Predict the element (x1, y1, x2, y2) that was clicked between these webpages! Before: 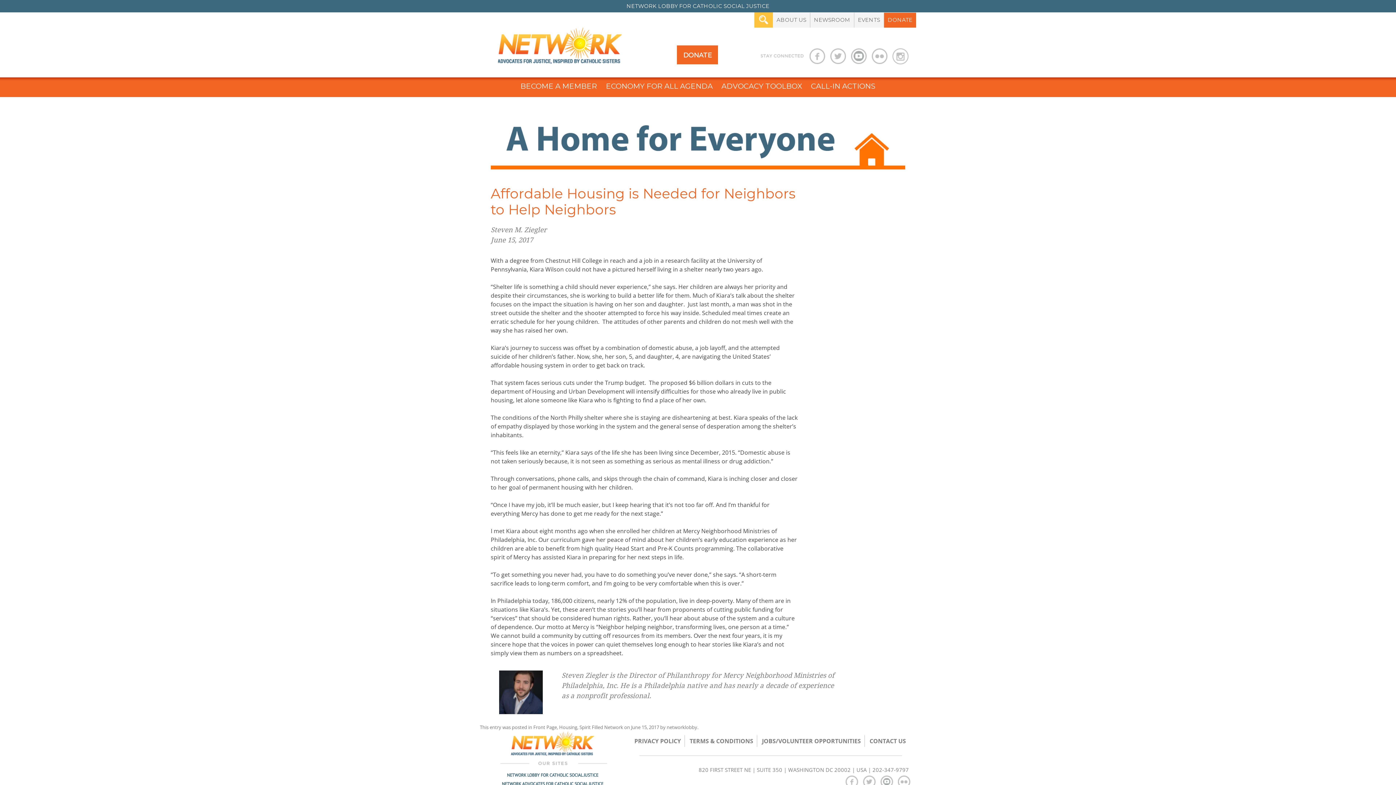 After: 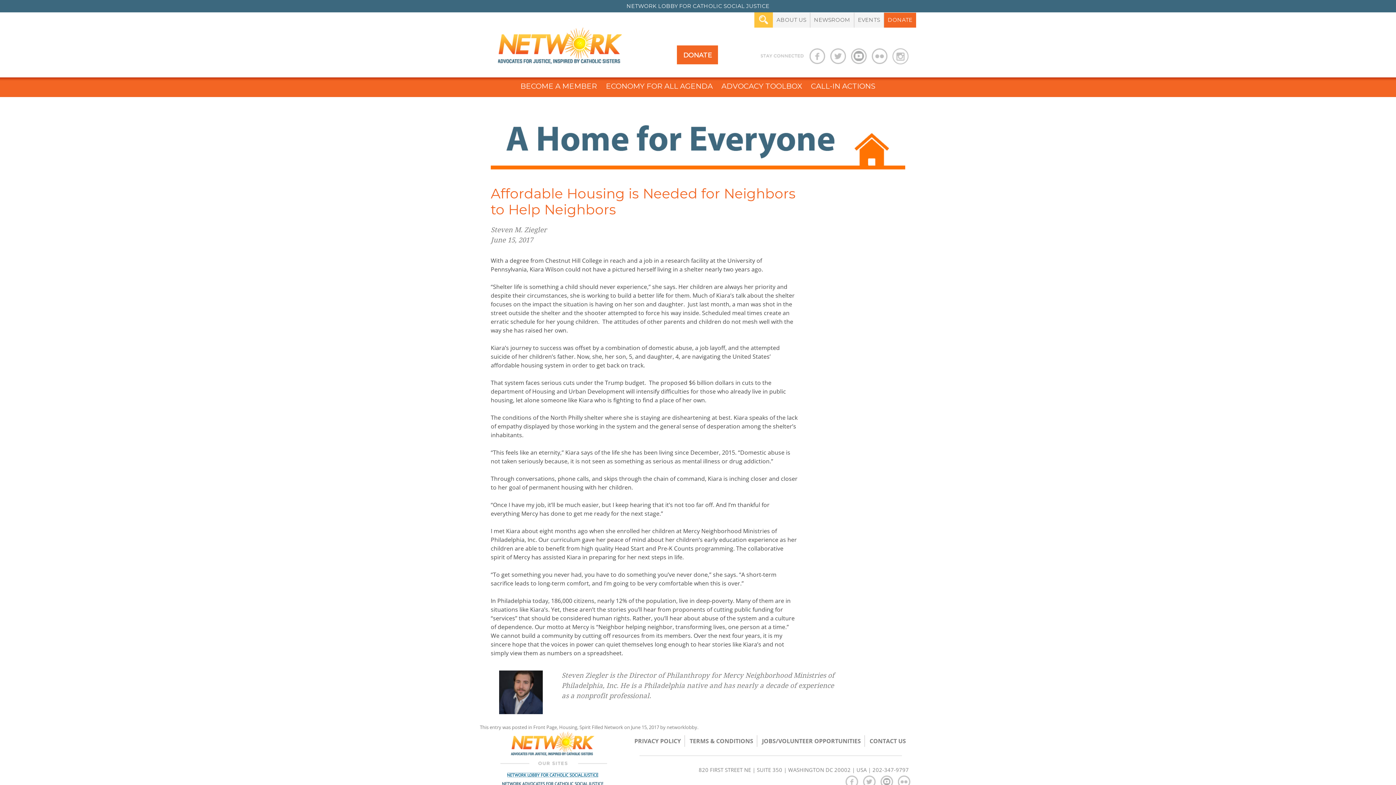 Action: label: NETWORK LOBBY FOR CATHOLIC SOCIAL JUSTICE bbox: (507, 772, 598, 778)